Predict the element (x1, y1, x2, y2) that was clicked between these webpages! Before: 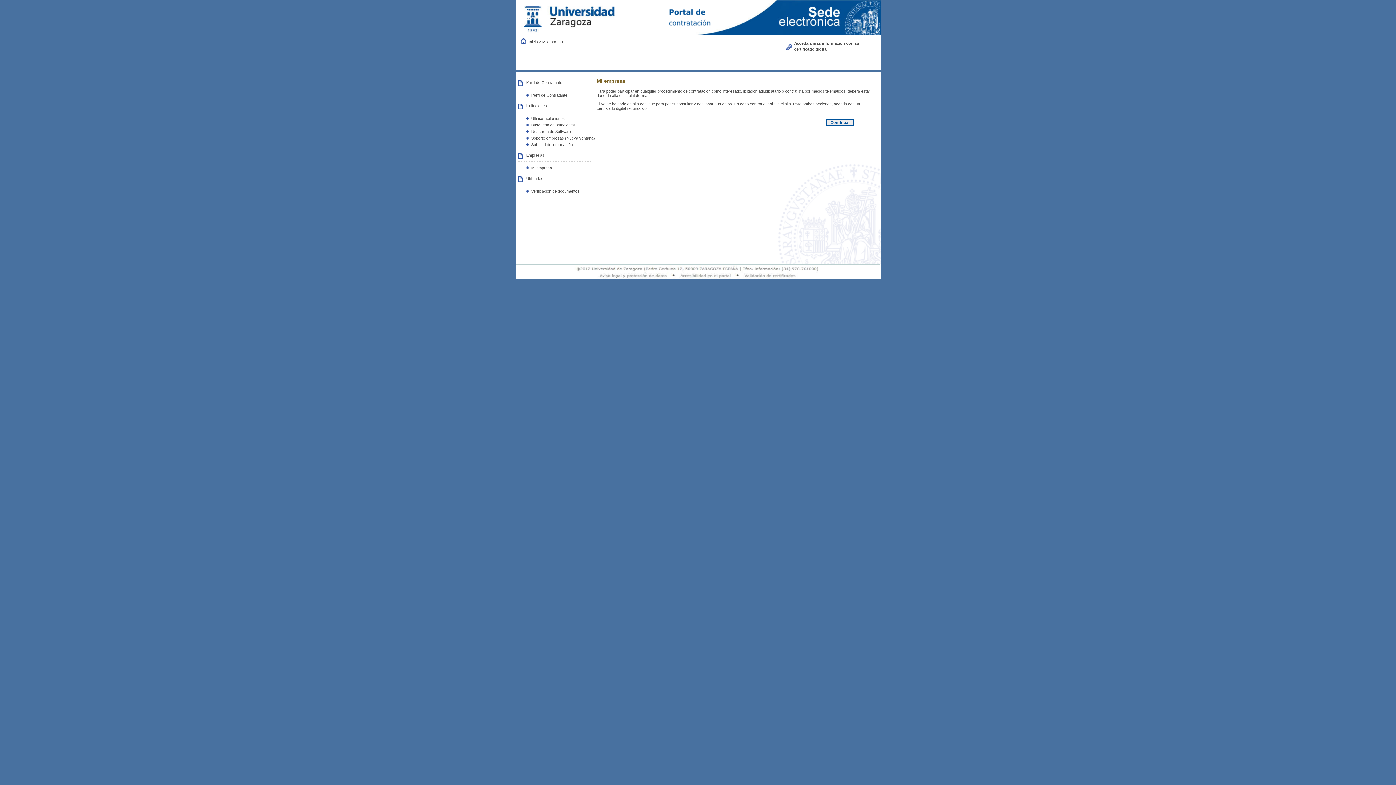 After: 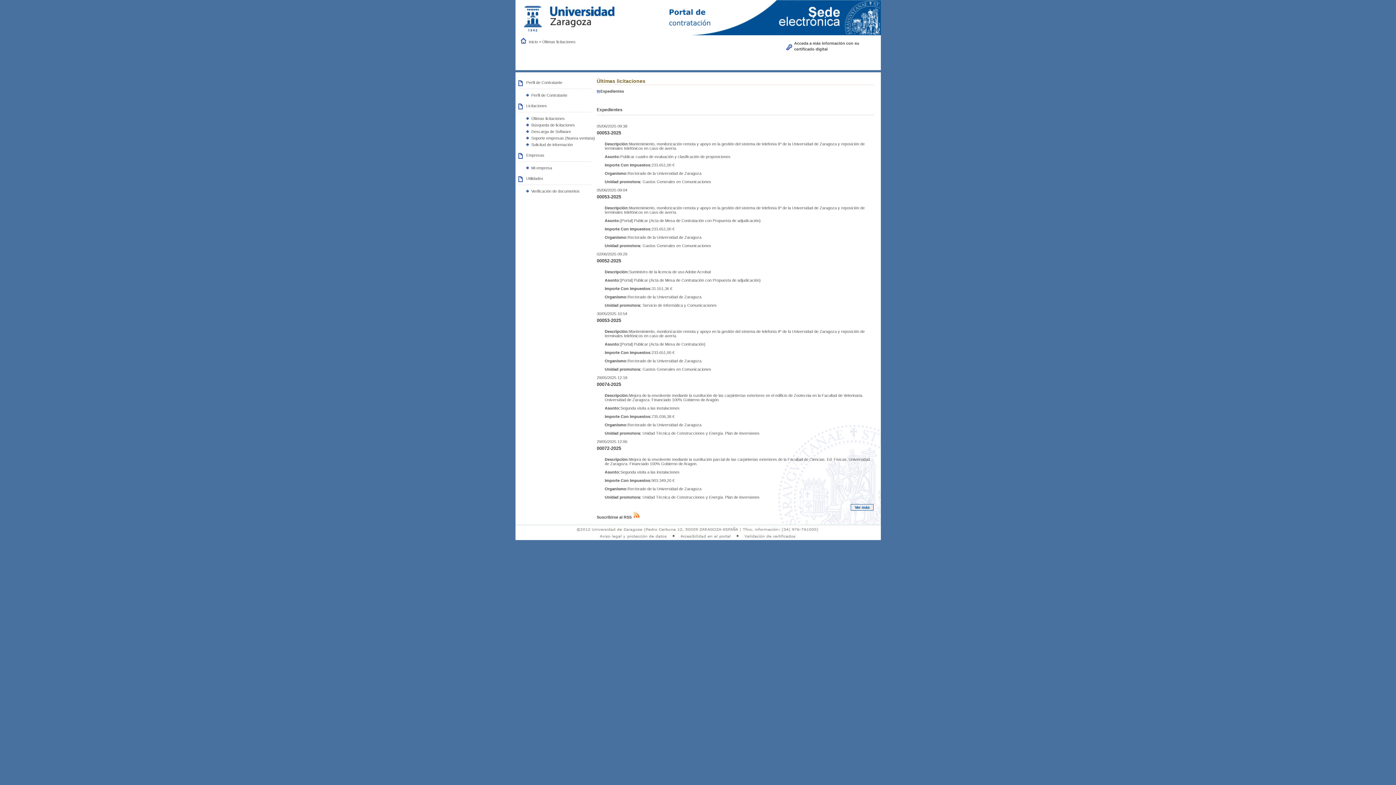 Action: bbox: (528, 39, 539, 43) label: Inicio 